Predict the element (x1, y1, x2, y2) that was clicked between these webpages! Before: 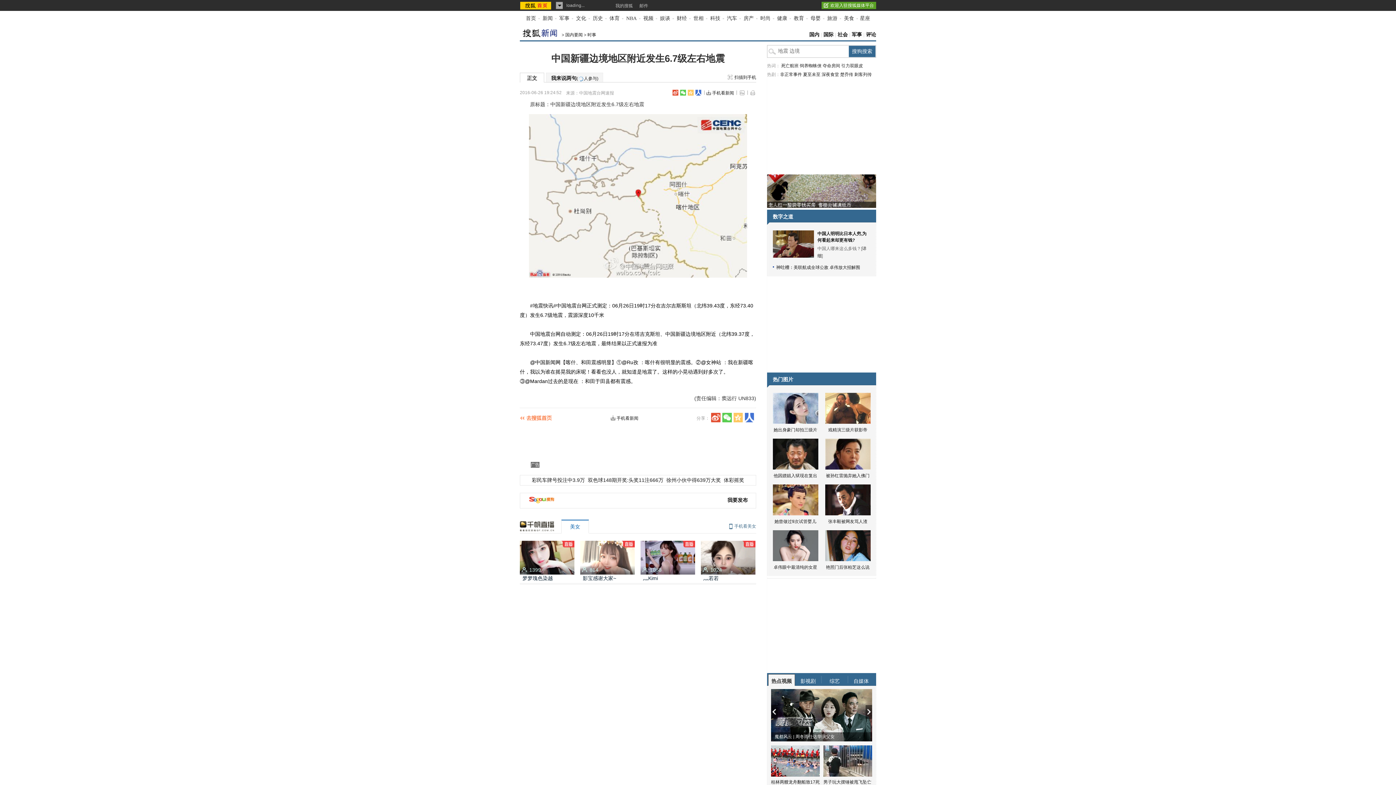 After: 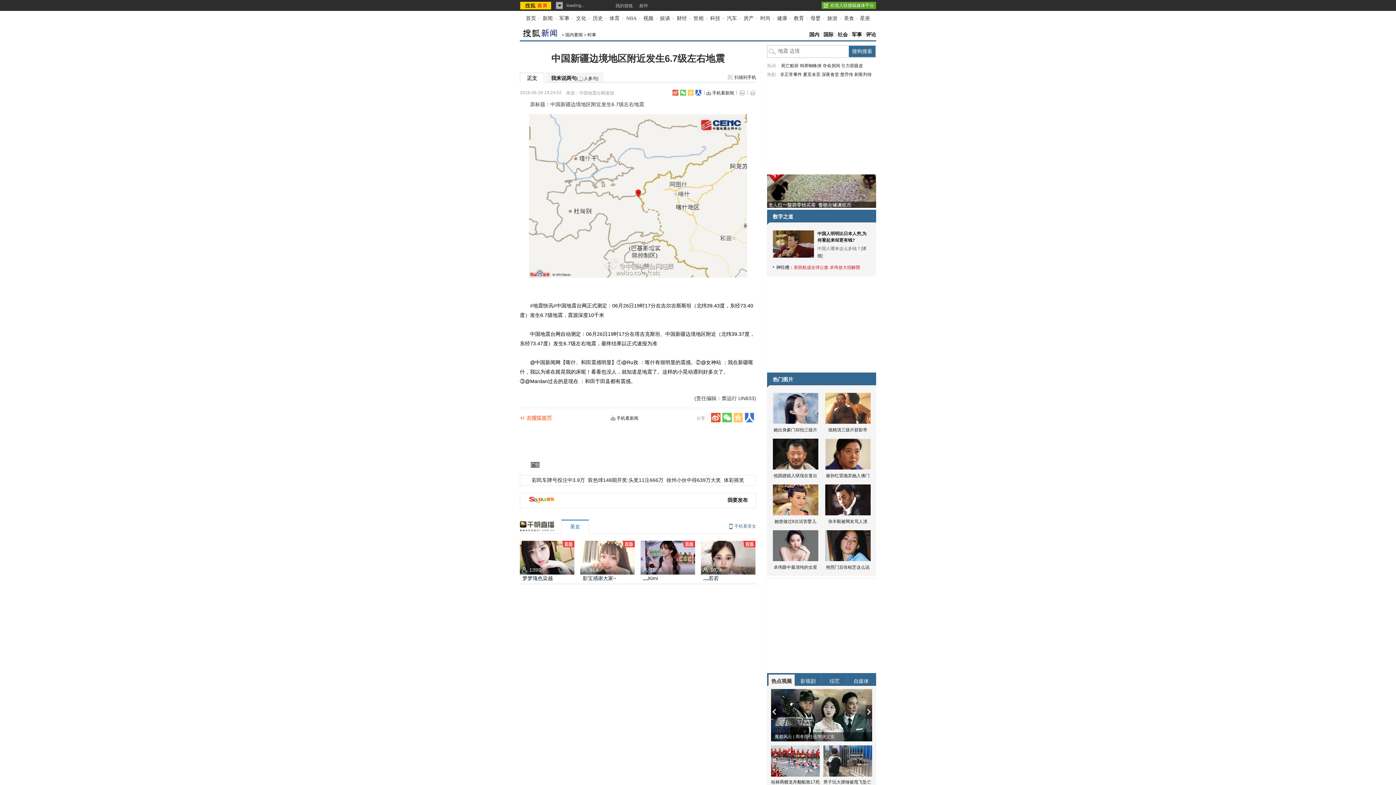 Action: bbox: (793, 265, 860, 270) label: 美联航成全球公敌 卓伟放大招解围